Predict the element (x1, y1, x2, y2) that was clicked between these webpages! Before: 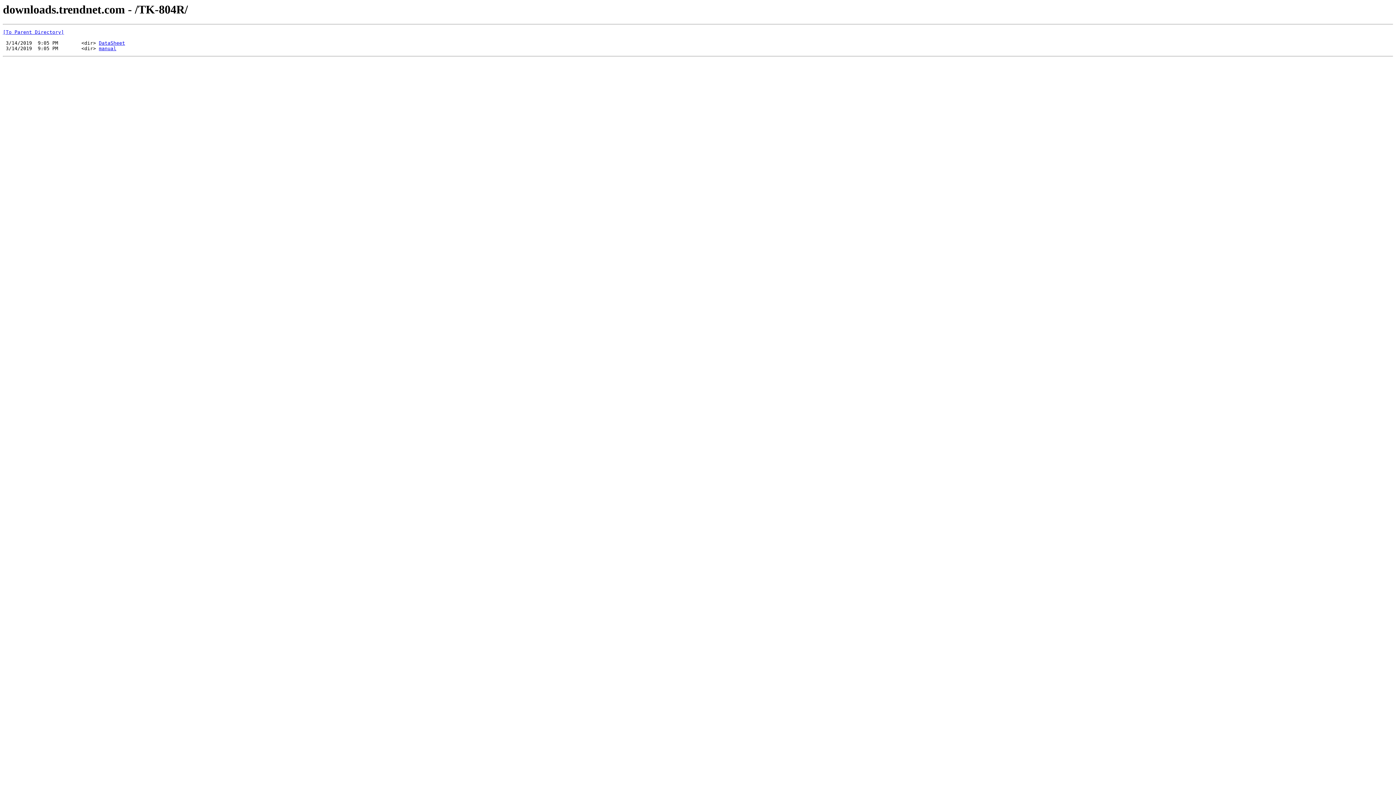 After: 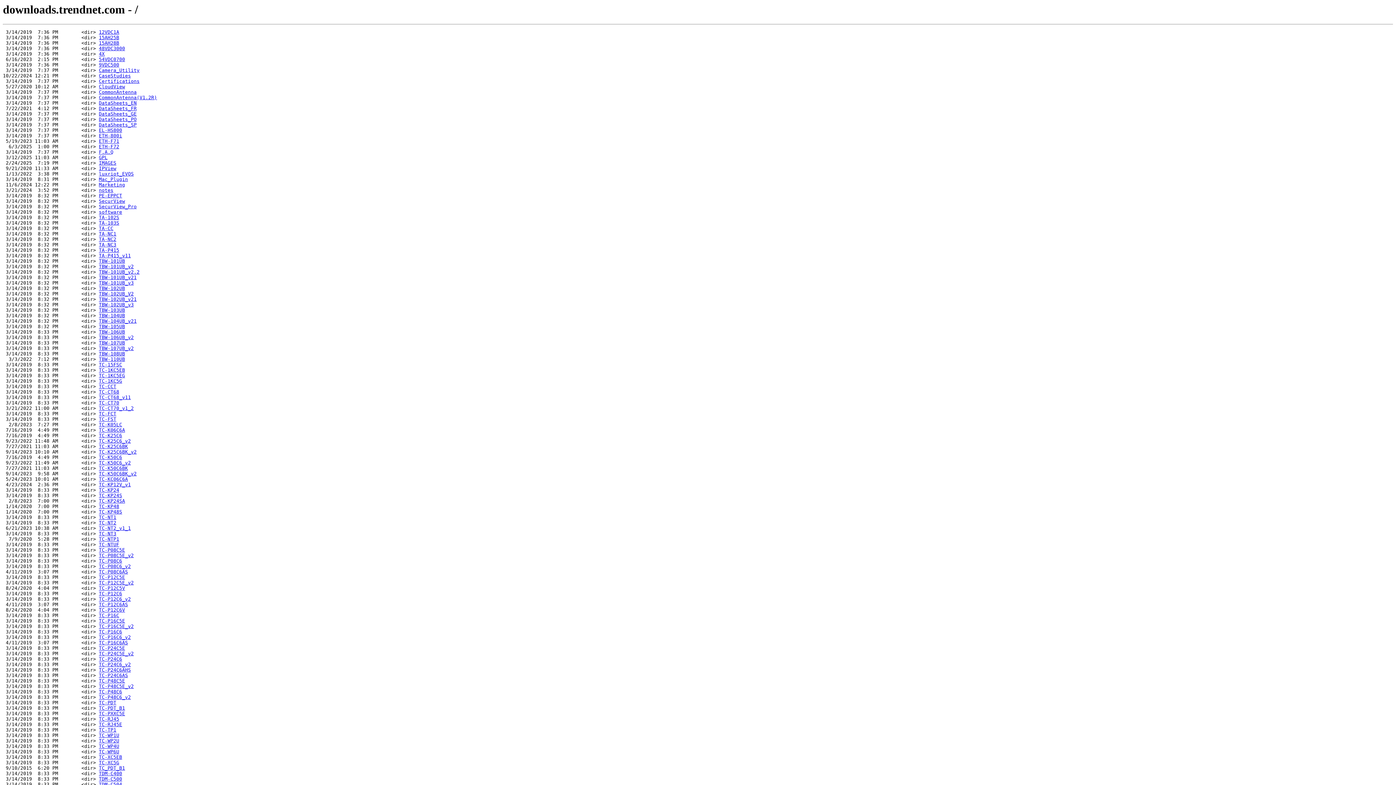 Action: label: [To Parent Directory] bbox: (2, 29, 64, 35)